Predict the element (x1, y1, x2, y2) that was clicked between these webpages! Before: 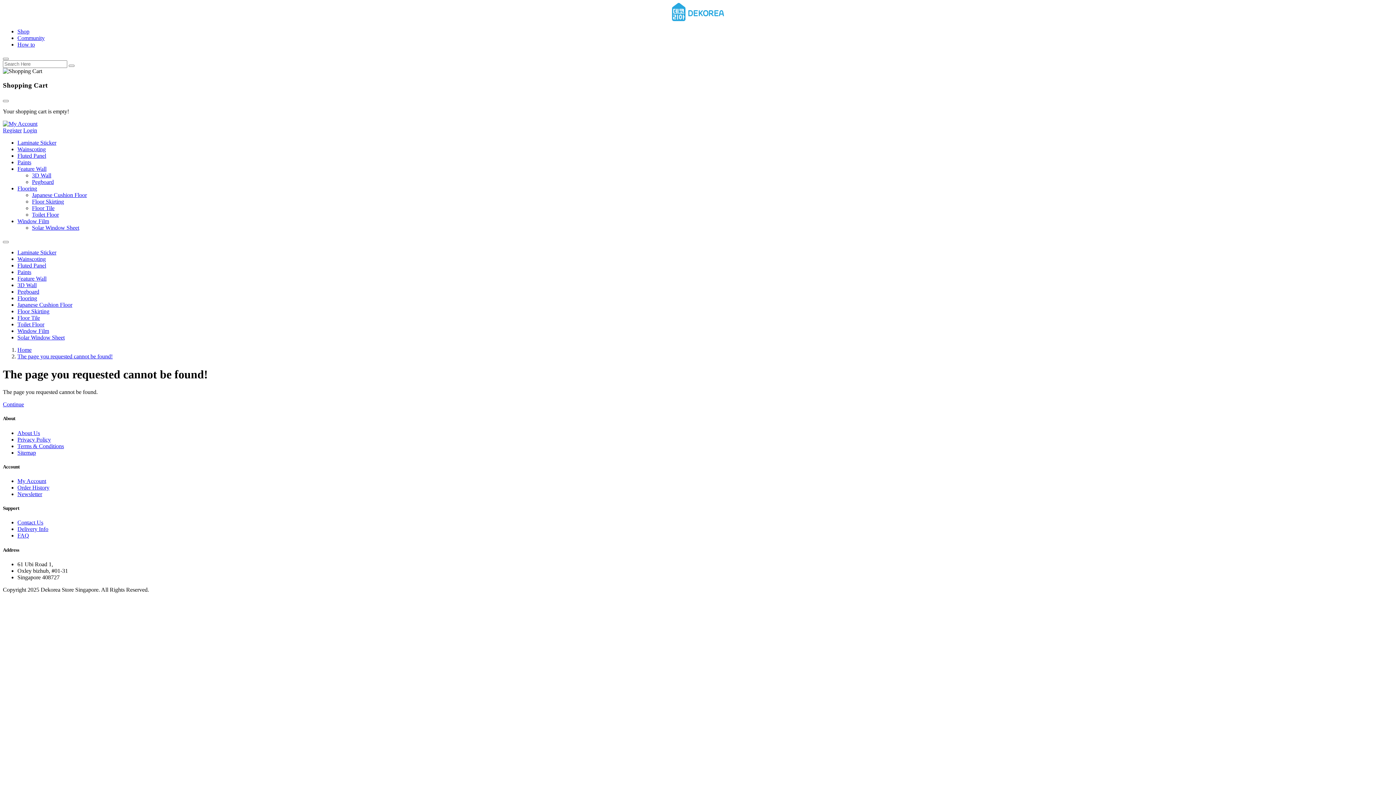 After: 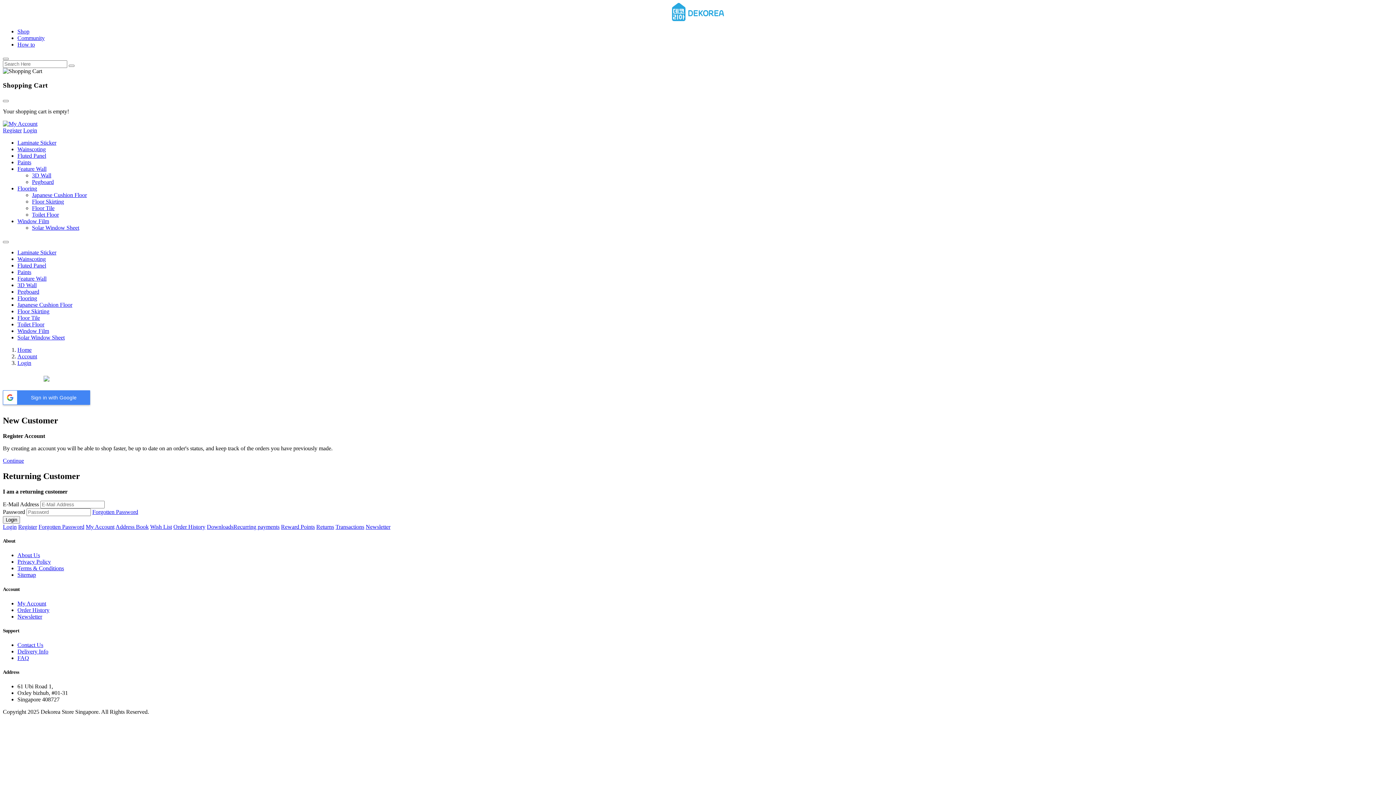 Action: label: Order History bbox: (17, 484, 49, 490)